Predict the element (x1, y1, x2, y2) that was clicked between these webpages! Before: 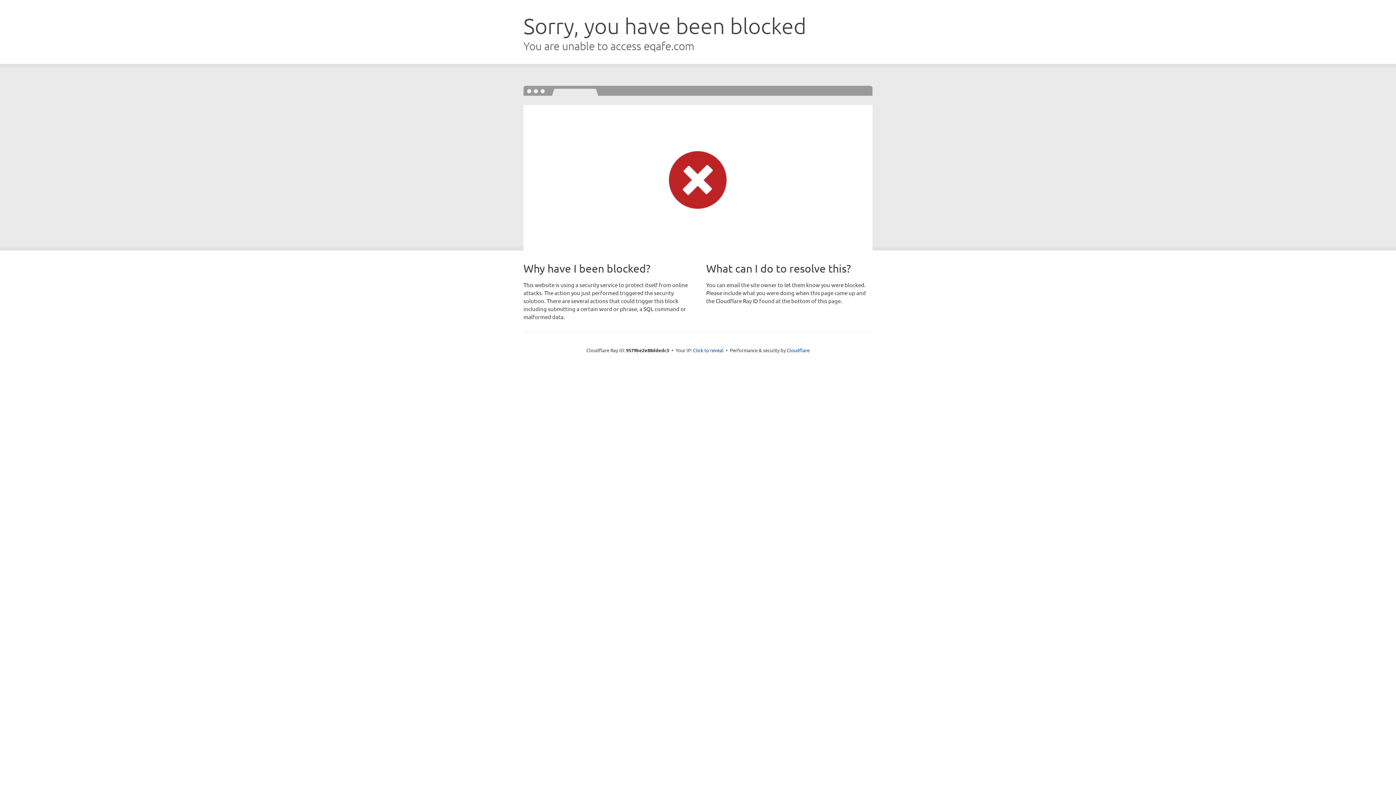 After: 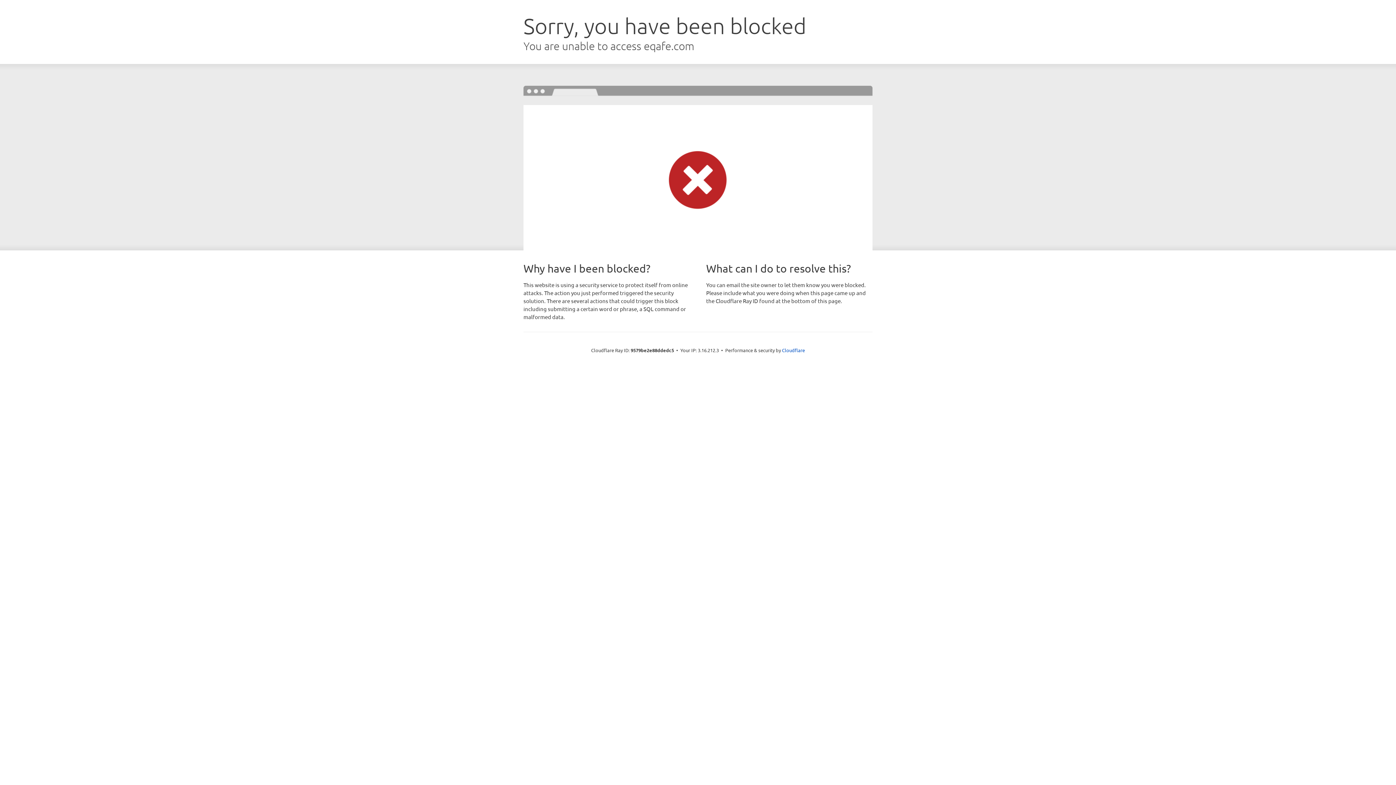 Action: label: Click to reveal bbox: (693, 346, 723, 353)